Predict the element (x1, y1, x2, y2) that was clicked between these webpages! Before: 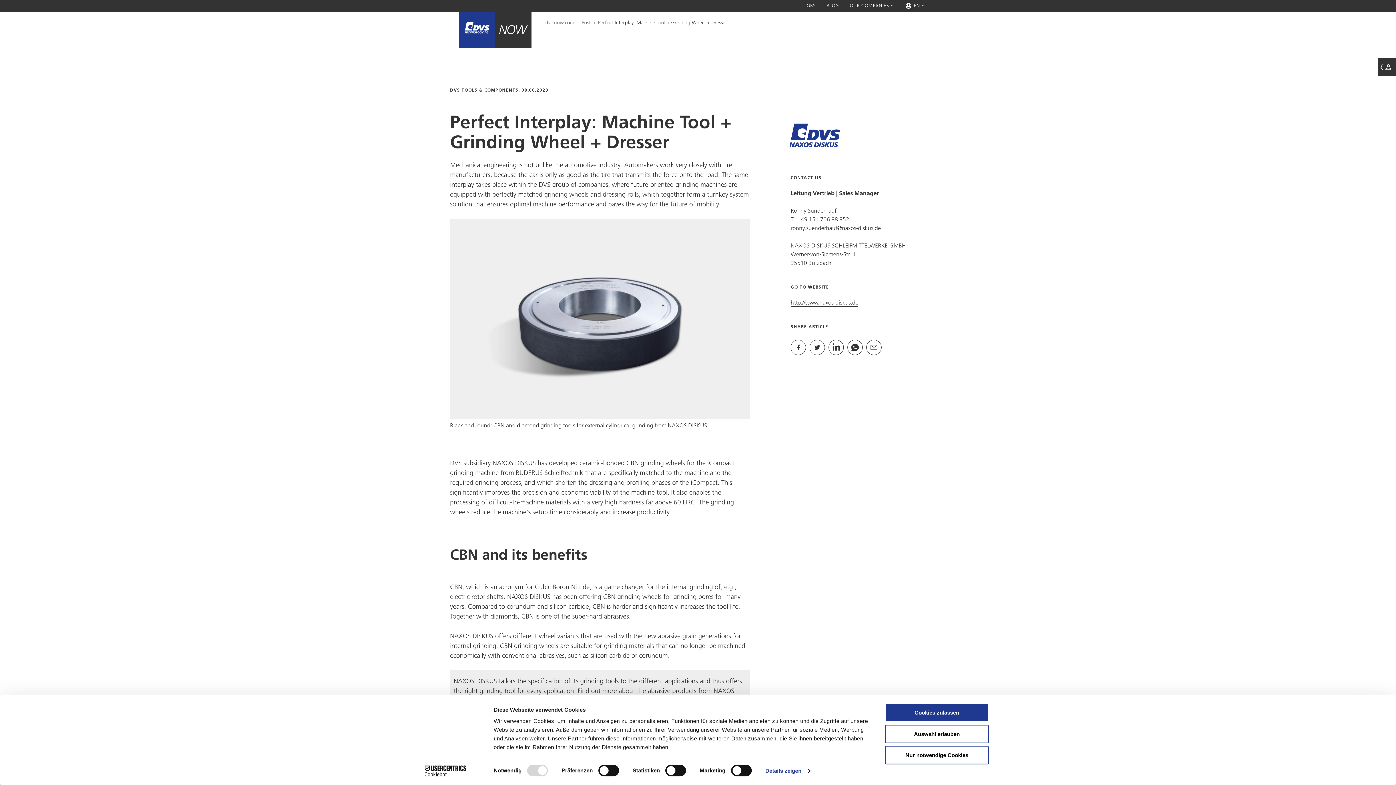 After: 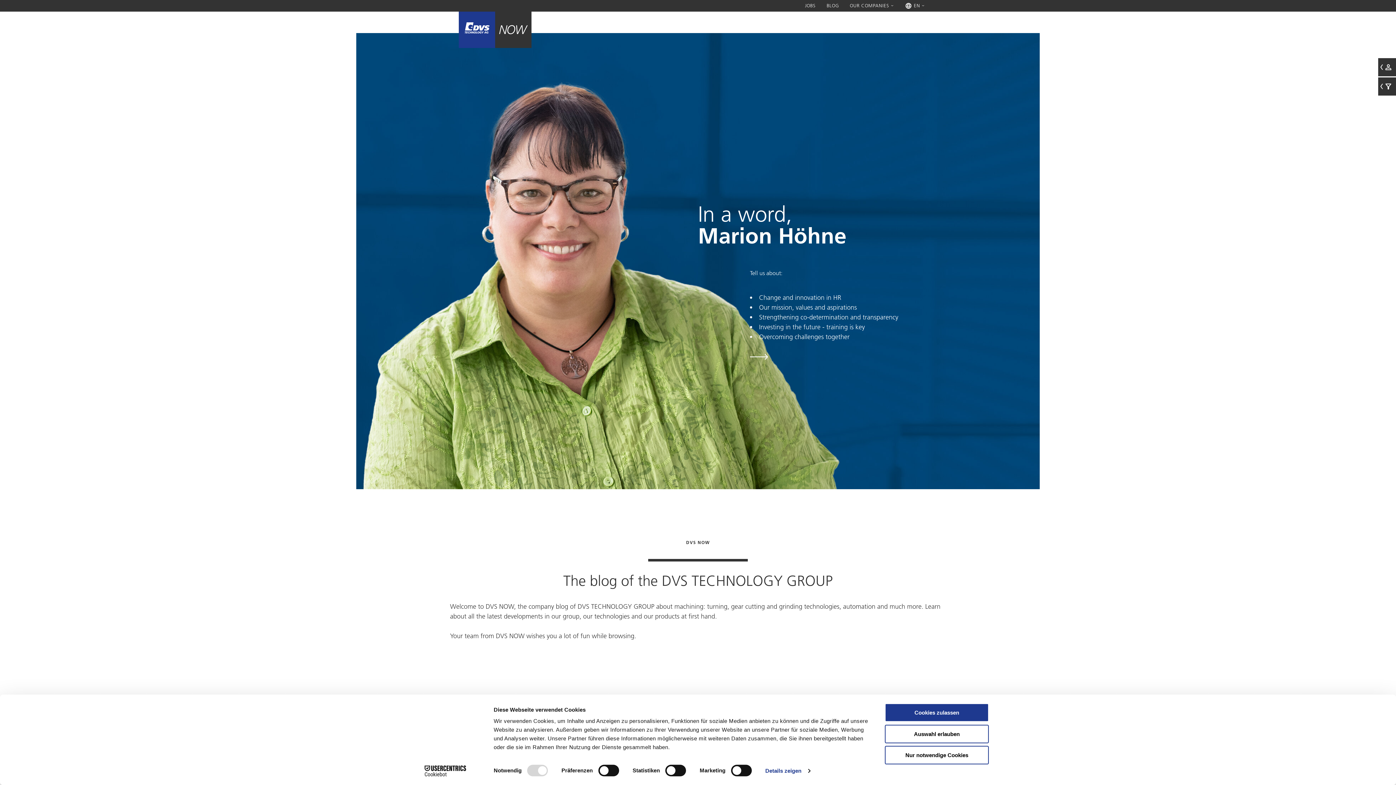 Action: bbox: (495, 11, 531, 48)